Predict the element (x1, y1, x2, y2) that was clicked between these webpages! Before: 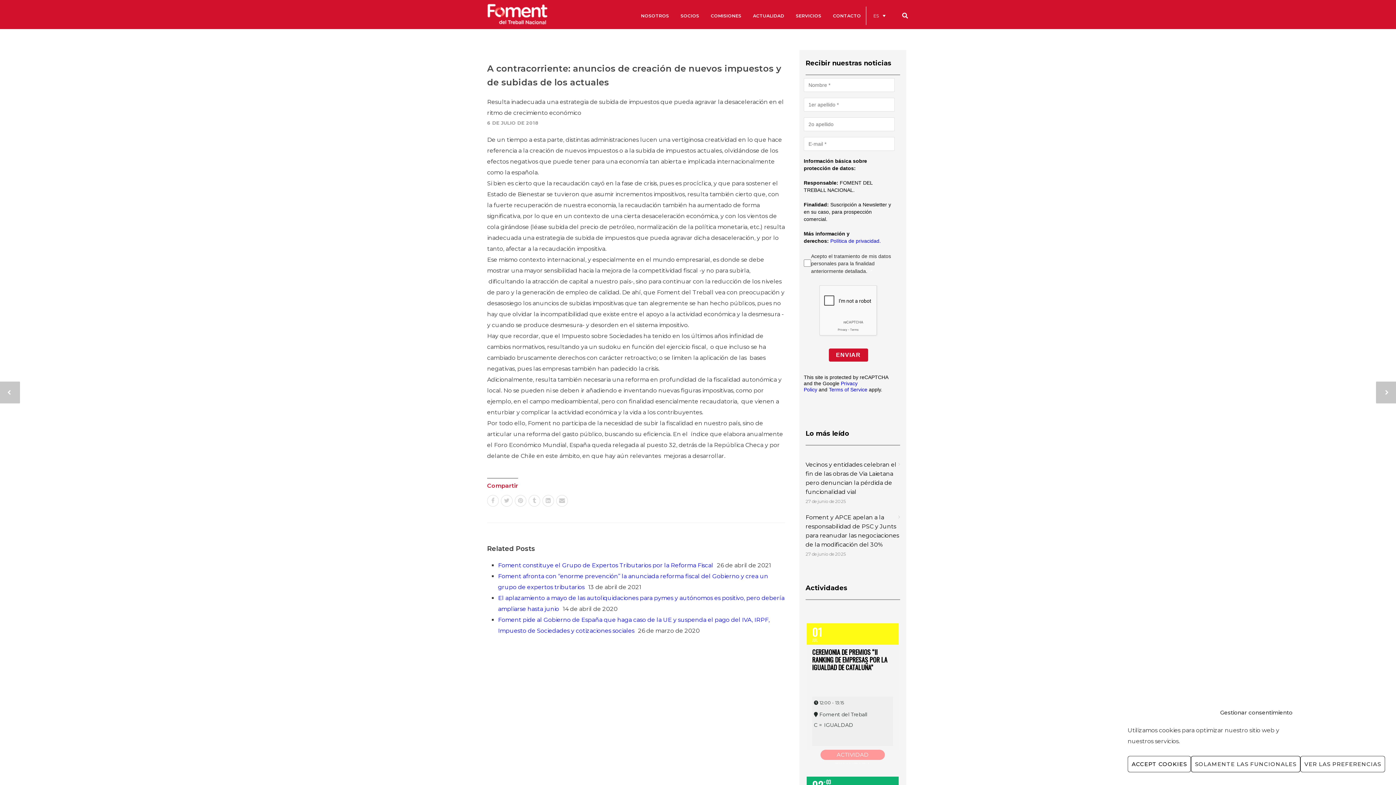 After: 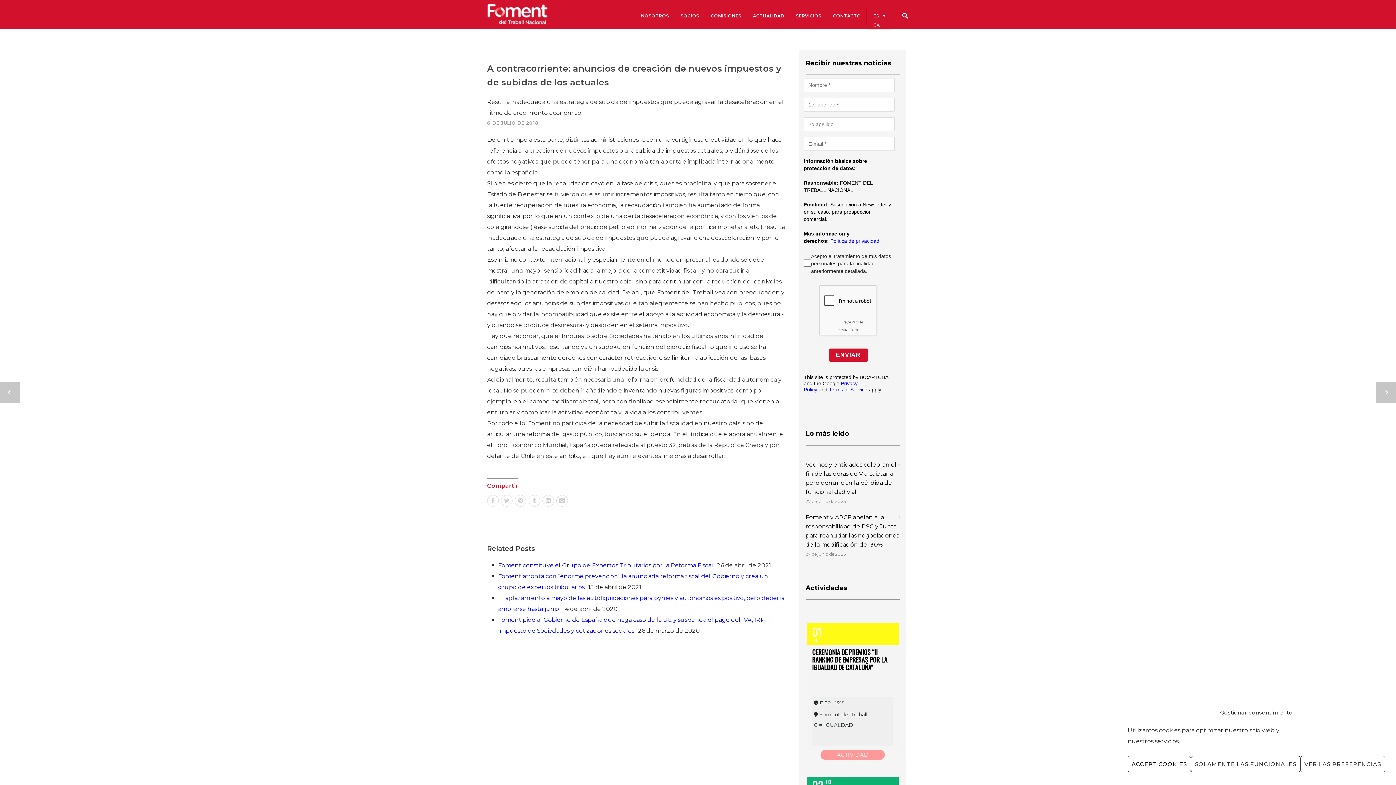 Action: label: ES bbox: (869, 11, 889, 20)